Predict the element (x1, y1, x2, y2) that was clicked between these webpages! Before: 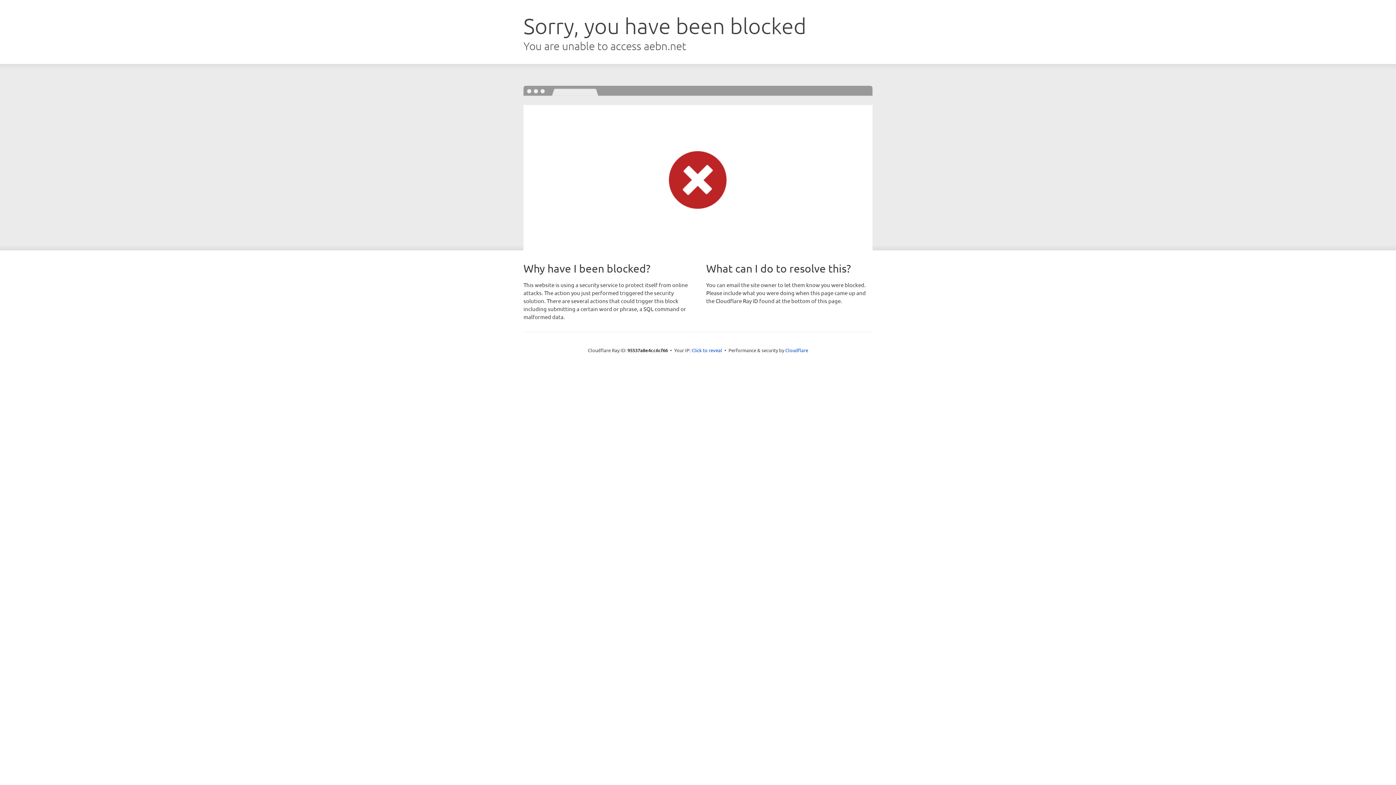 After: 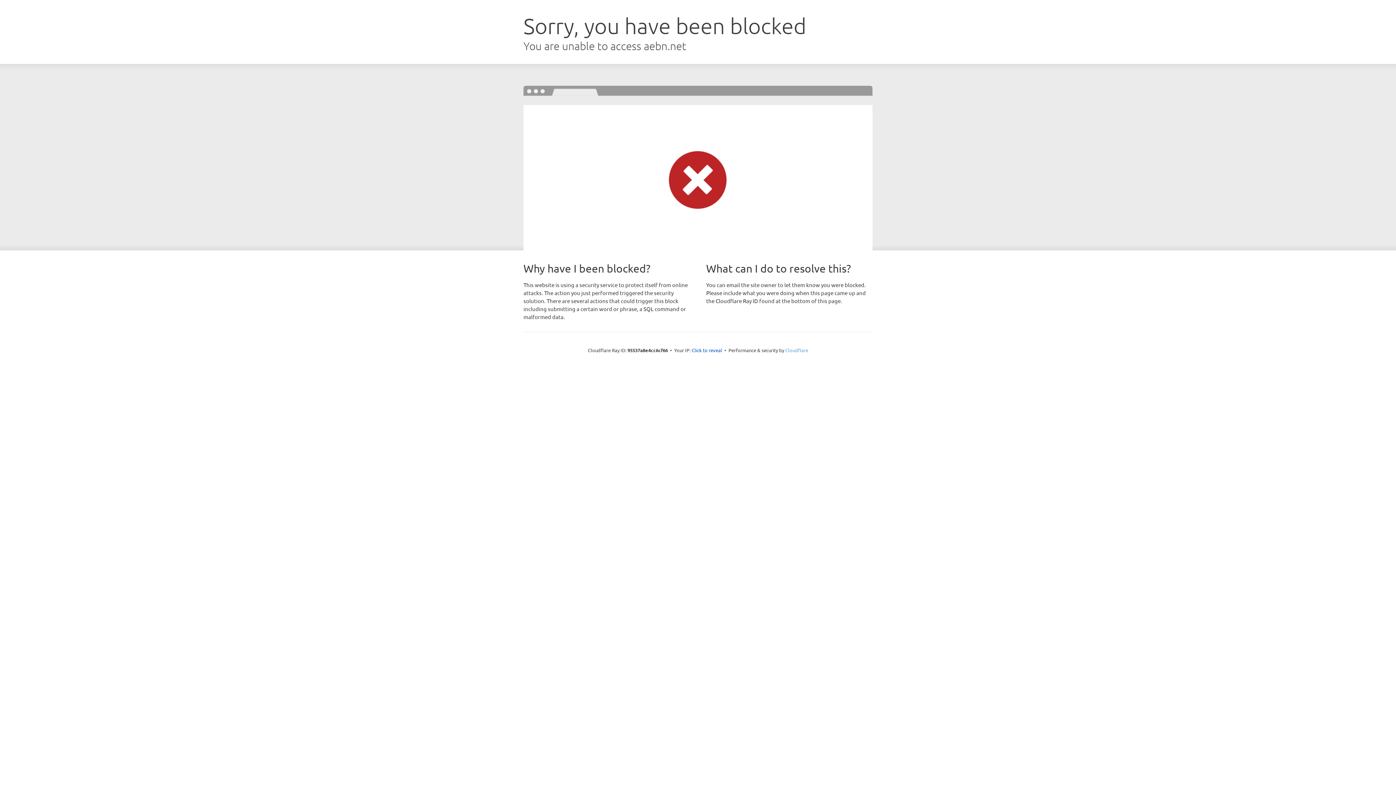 Action: bbox: (785, 347, 808, 353) label: Cloudflare